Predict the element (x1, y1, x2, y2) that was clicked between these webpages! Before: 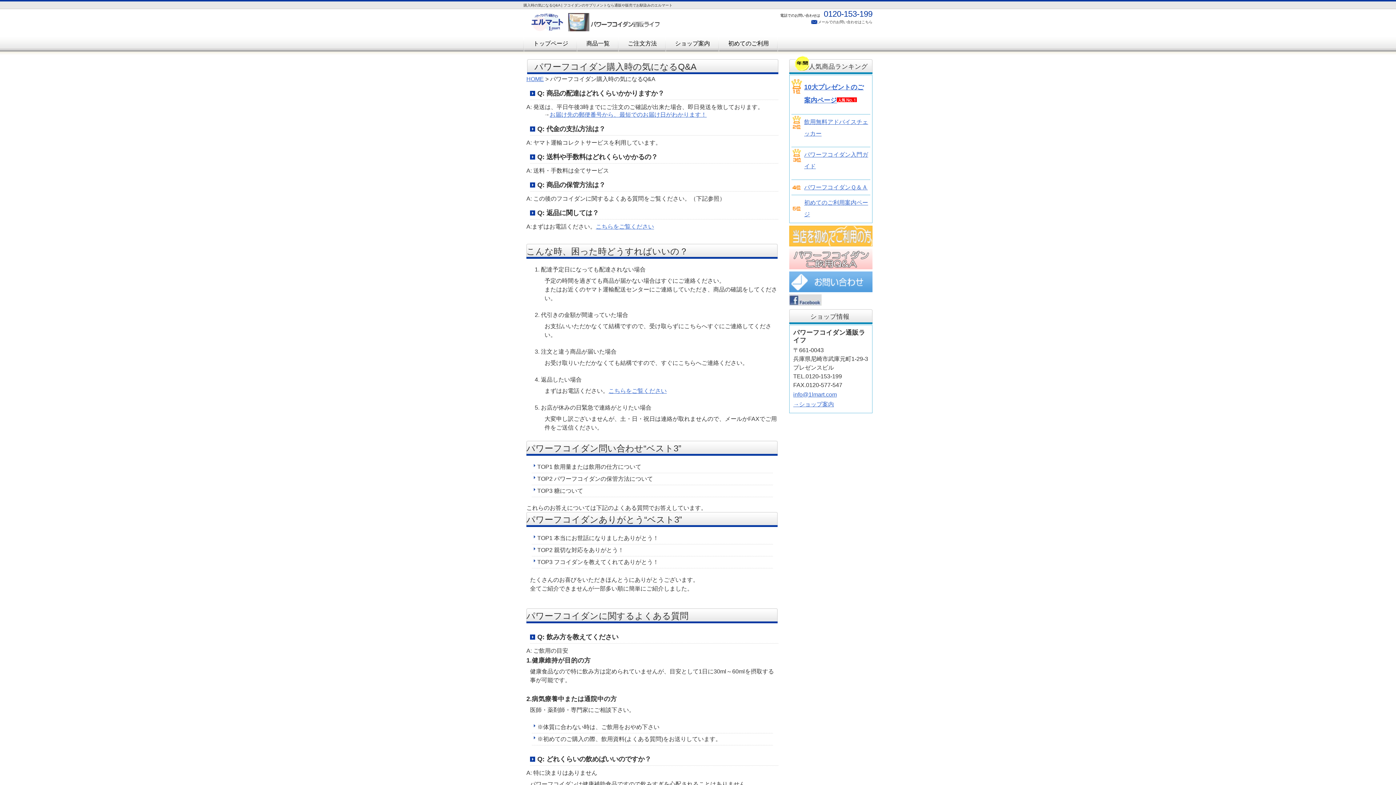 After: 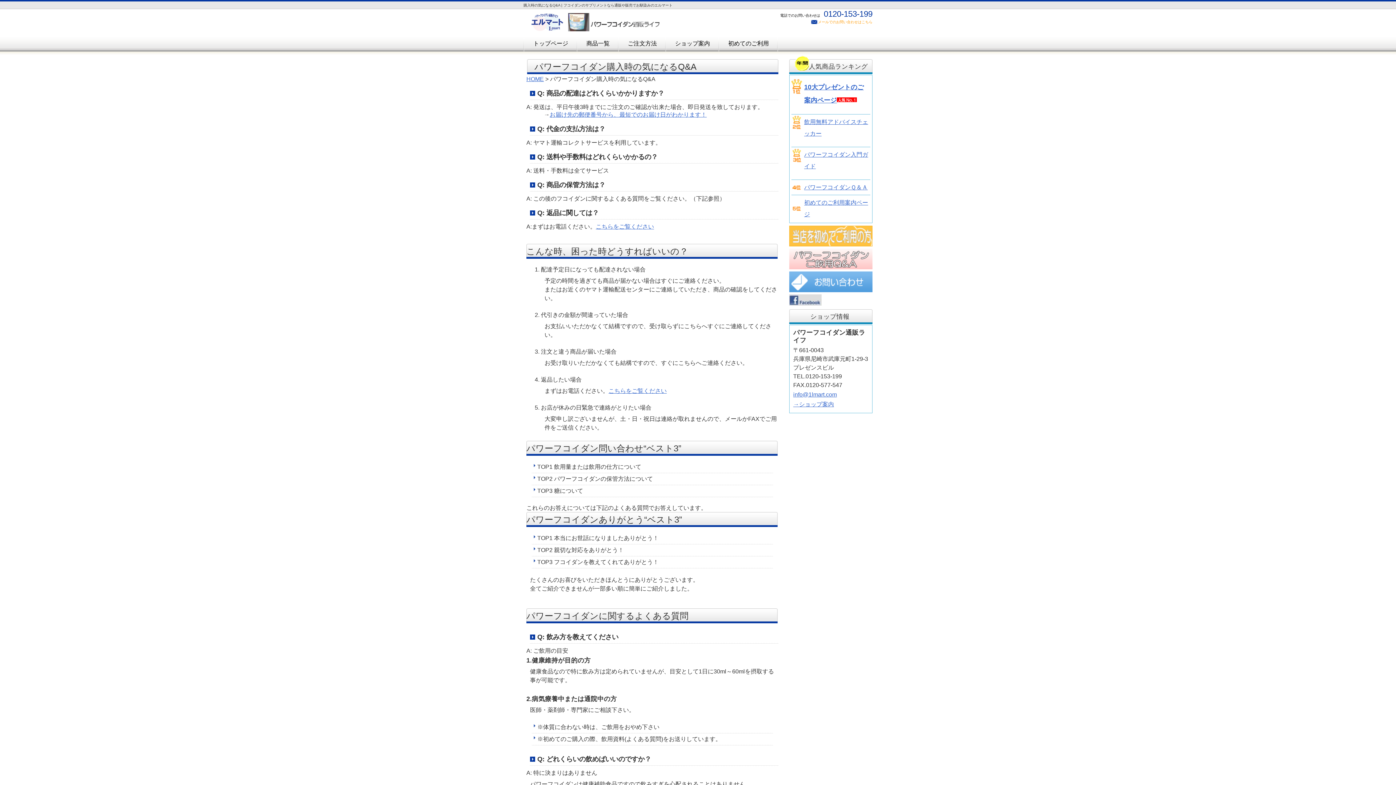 Action: bbox: (810, 20, 872, 24) label: メールでのお問い合わせはこちら